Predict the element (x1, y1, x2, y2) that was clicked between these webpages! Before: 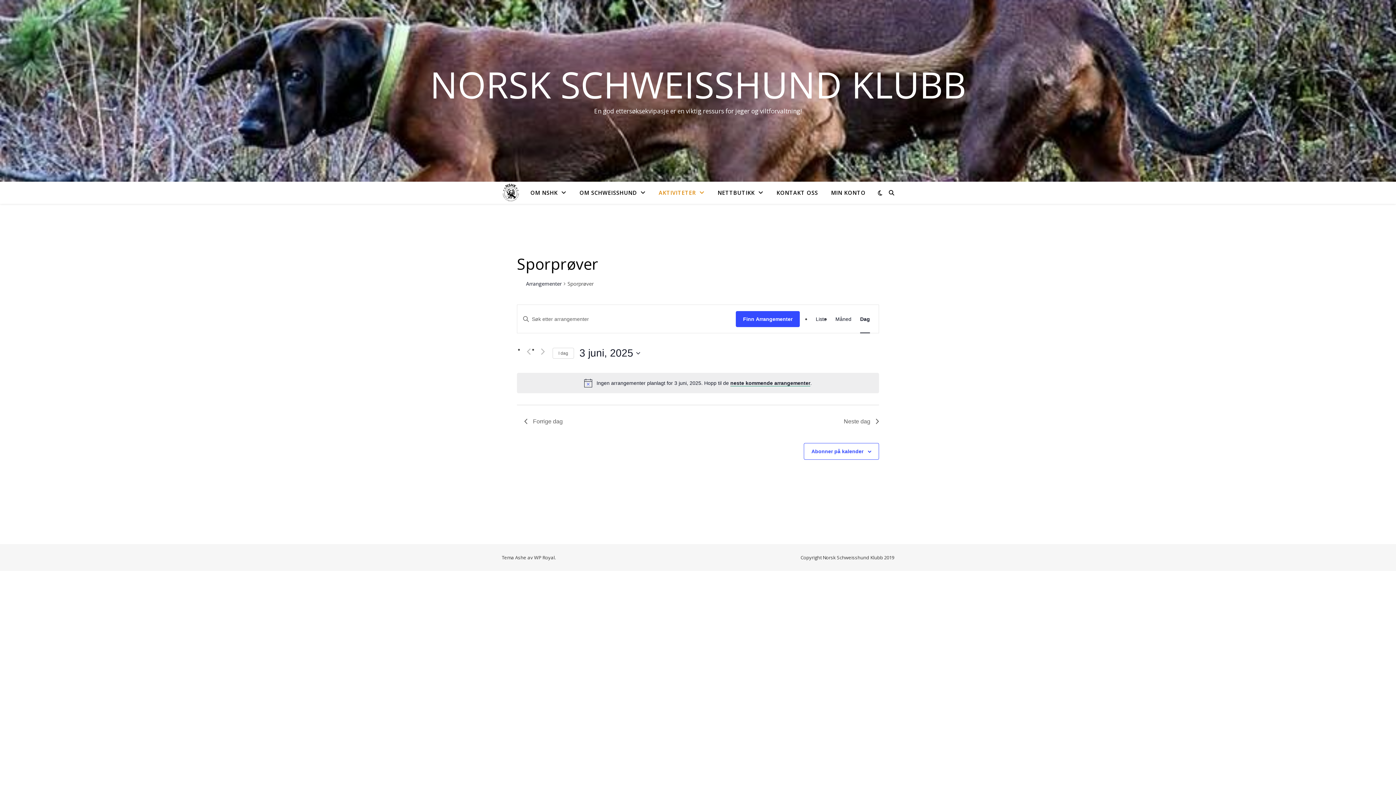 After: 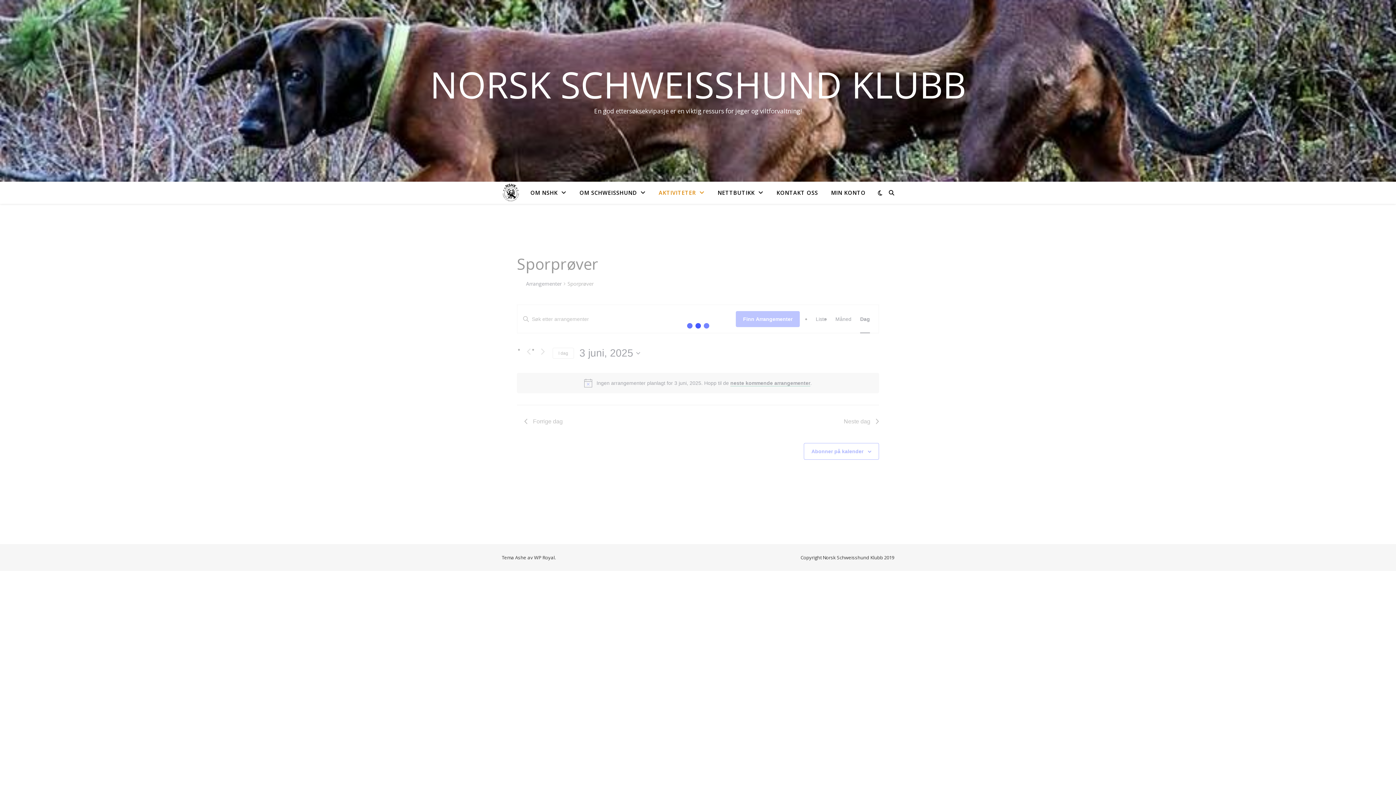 Action: bbox: (736, 311, 800, 327) label: Finn Arrangementer